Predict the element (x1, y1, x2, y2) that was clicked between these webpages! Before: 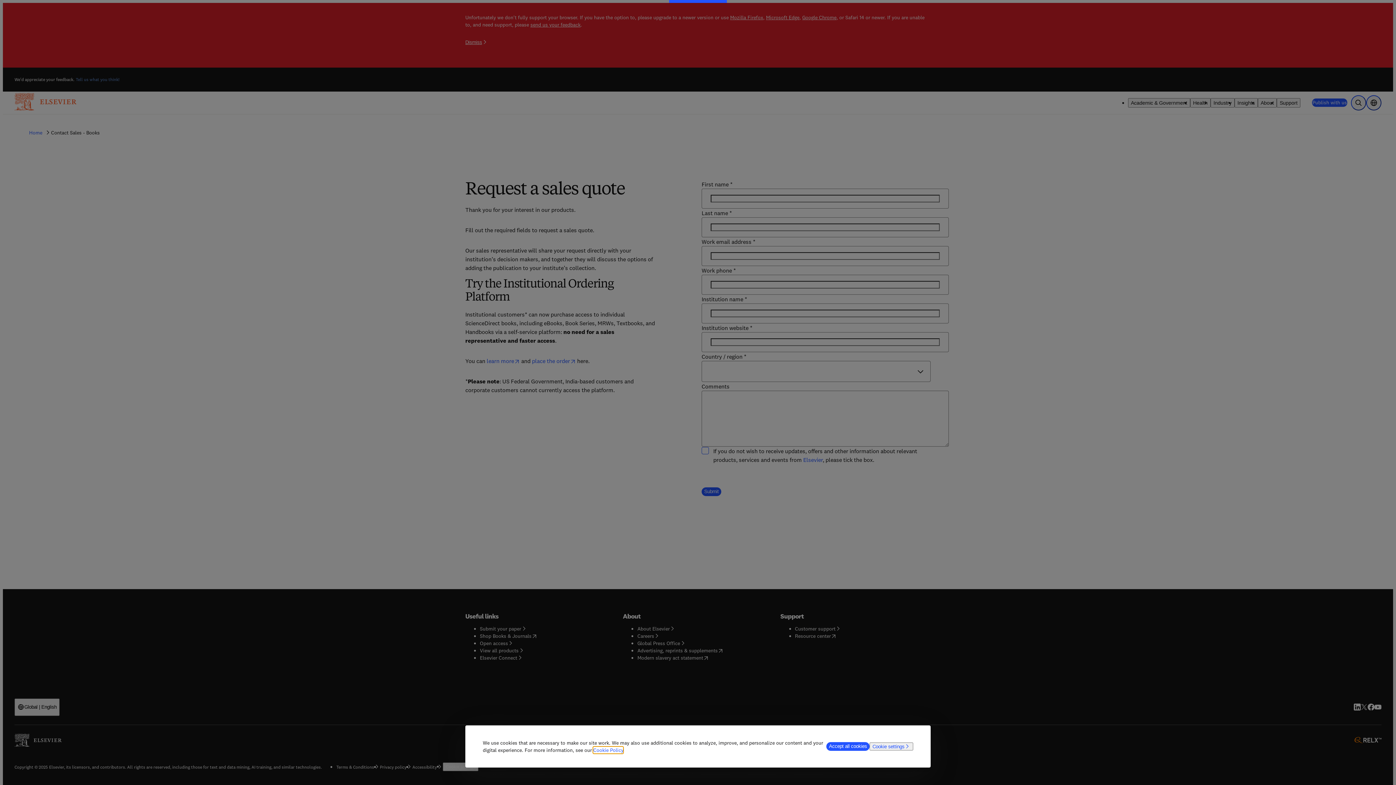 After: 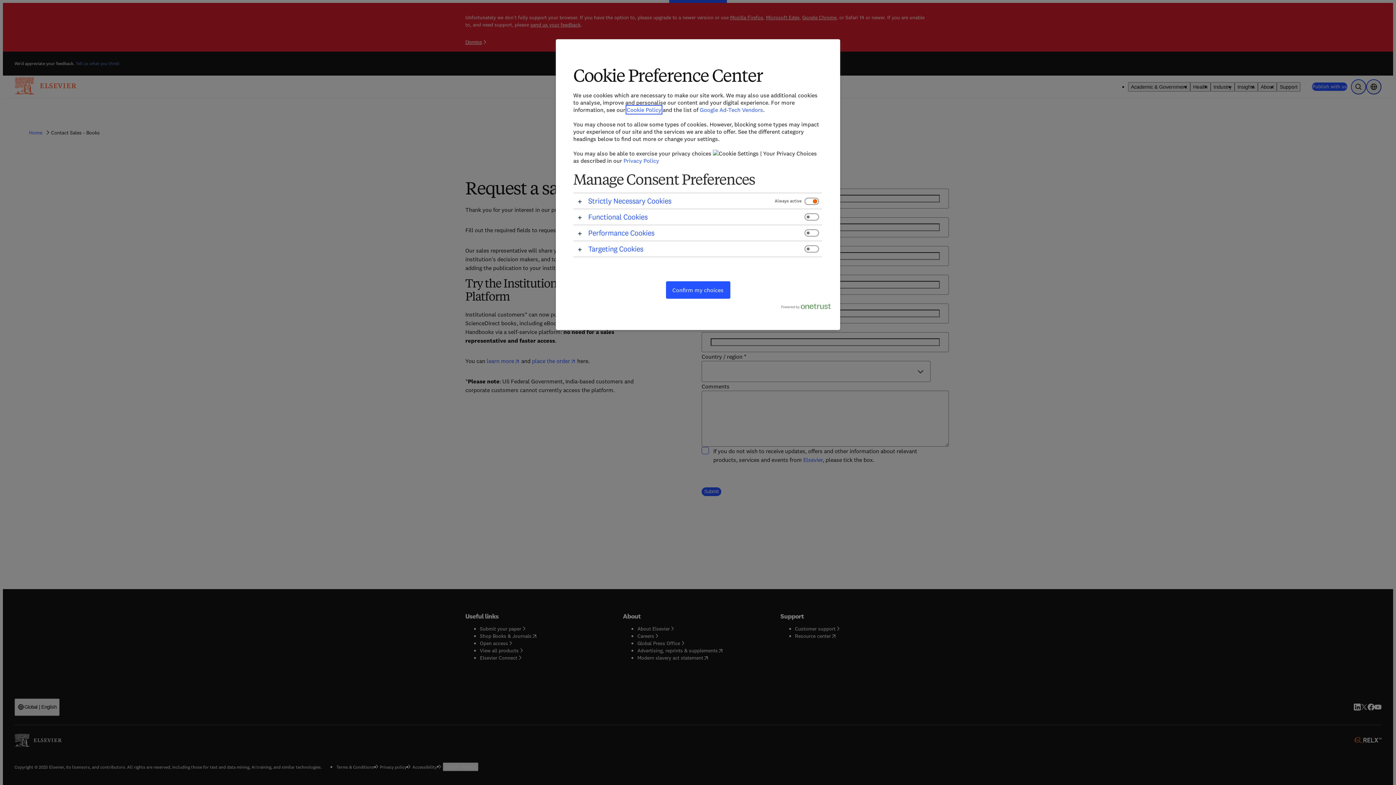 Action: label: Cookie settings bbox: (869, 742, 913, 750)